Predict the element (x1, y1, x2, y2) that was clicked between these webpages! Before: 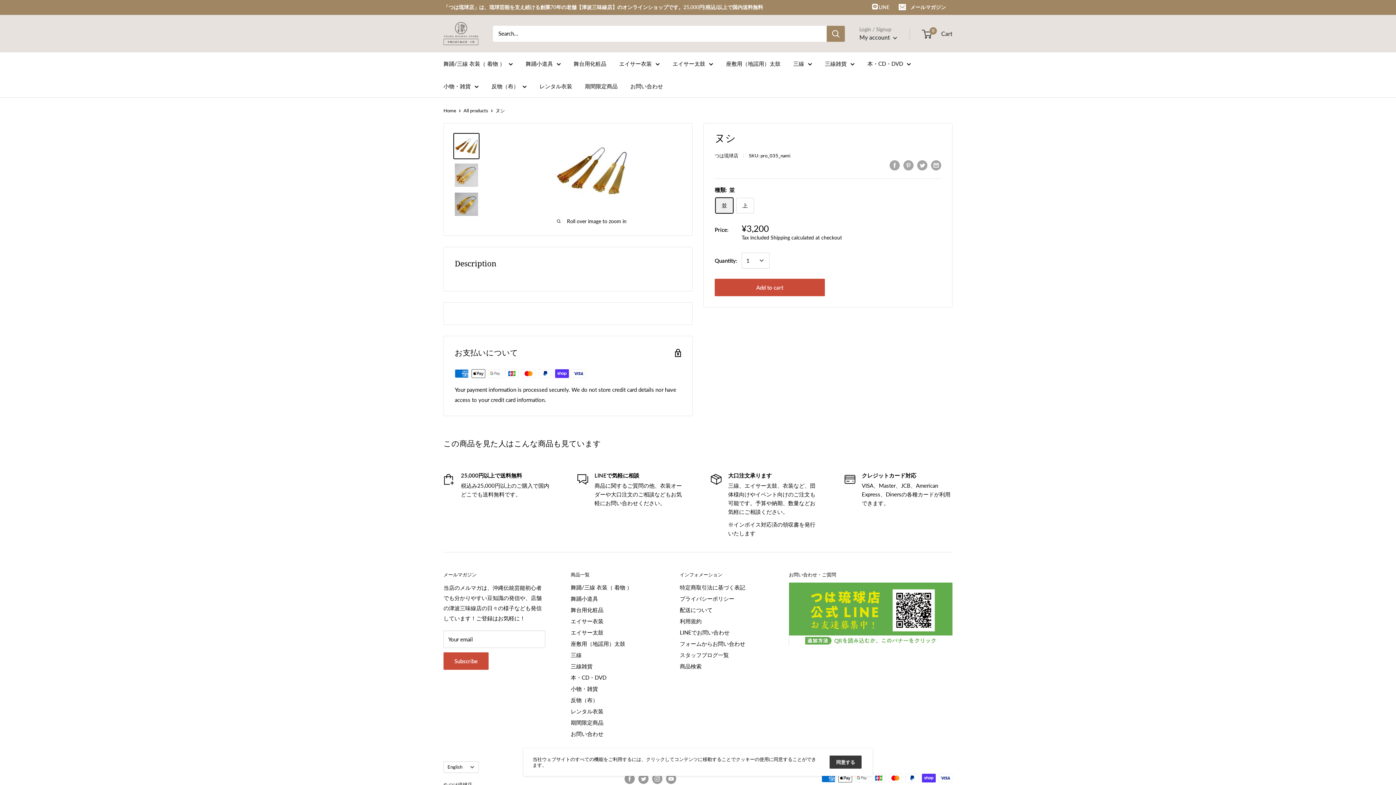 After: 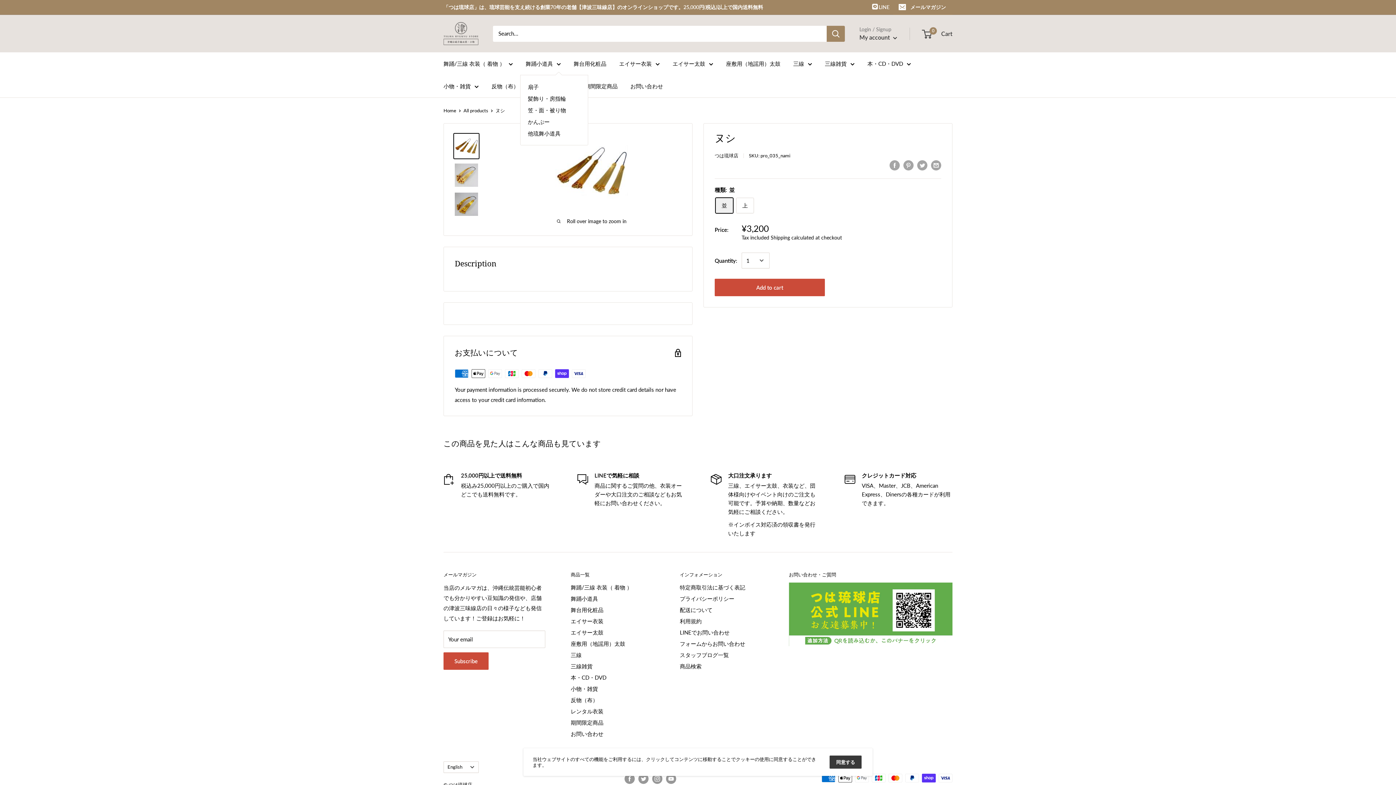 Action: bbox: (525, 58, 561, 68) label: 舞踊小道具